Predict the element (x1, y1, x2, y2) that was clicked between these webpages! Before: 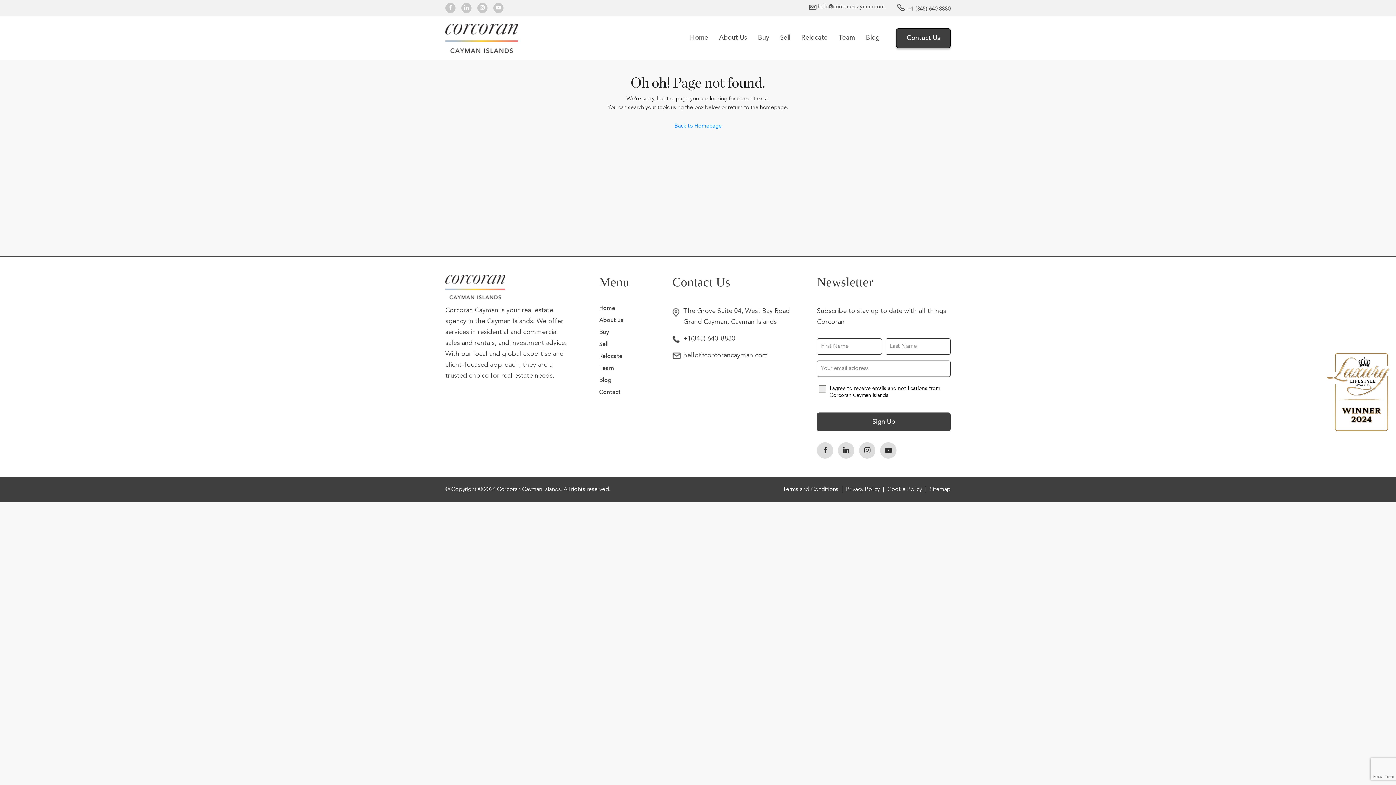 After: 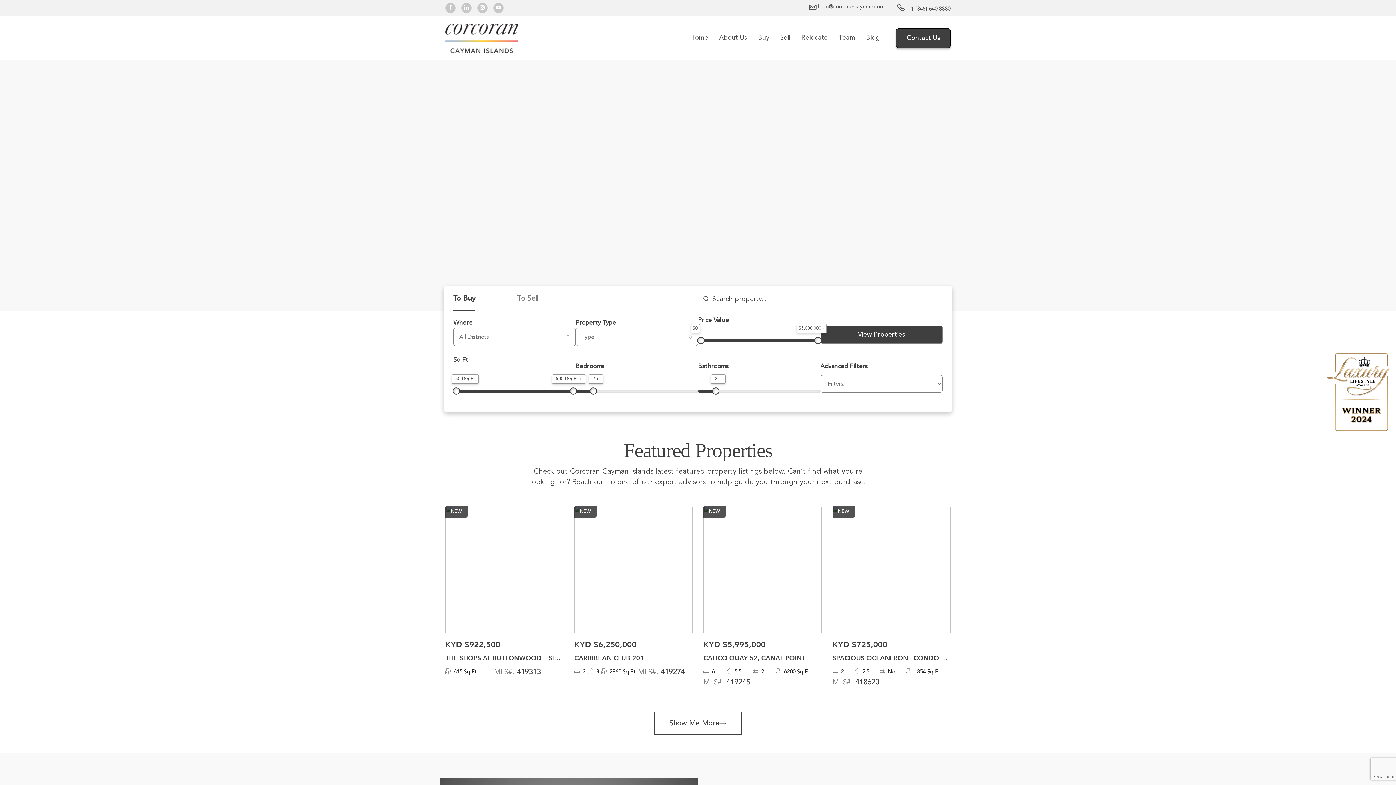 Action: label: Home bbox: (684, 28, 713, 47)